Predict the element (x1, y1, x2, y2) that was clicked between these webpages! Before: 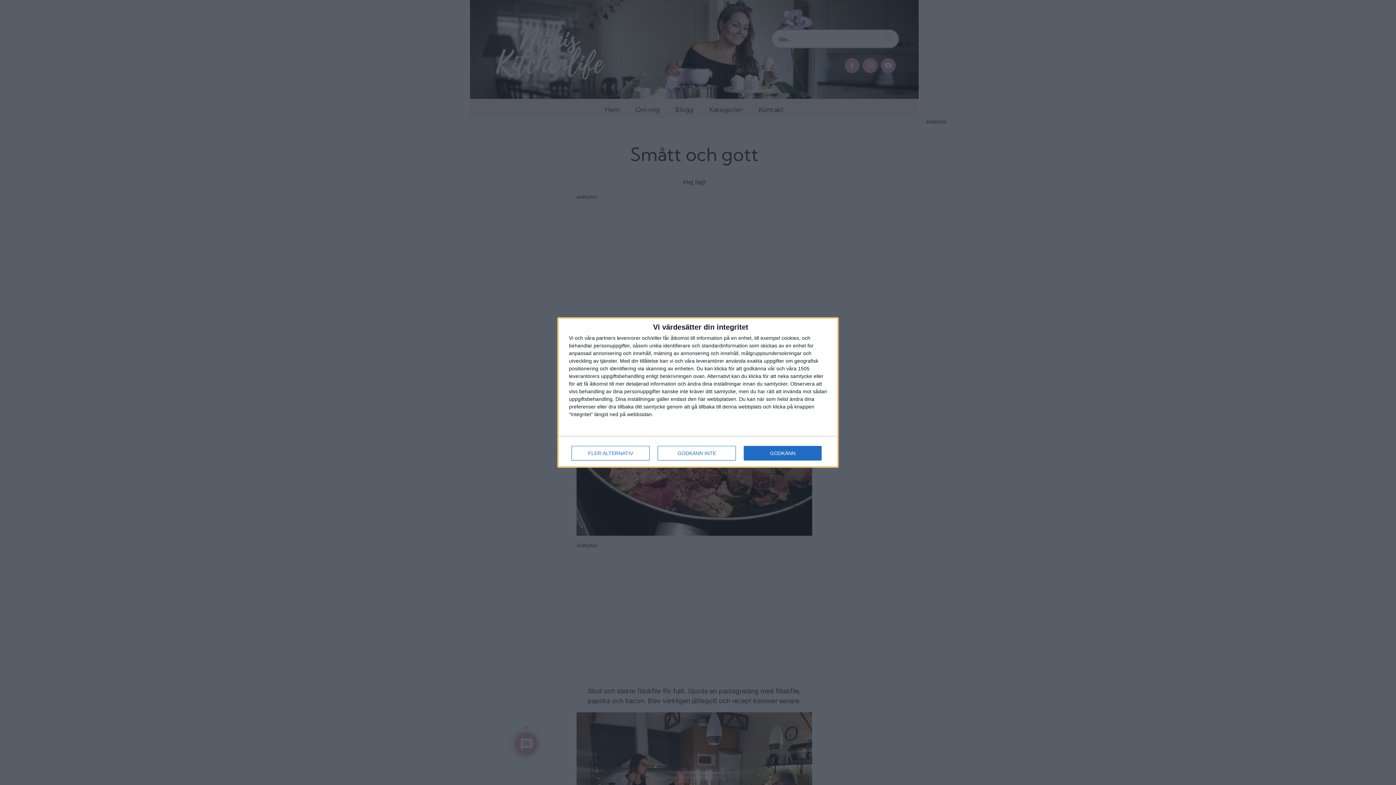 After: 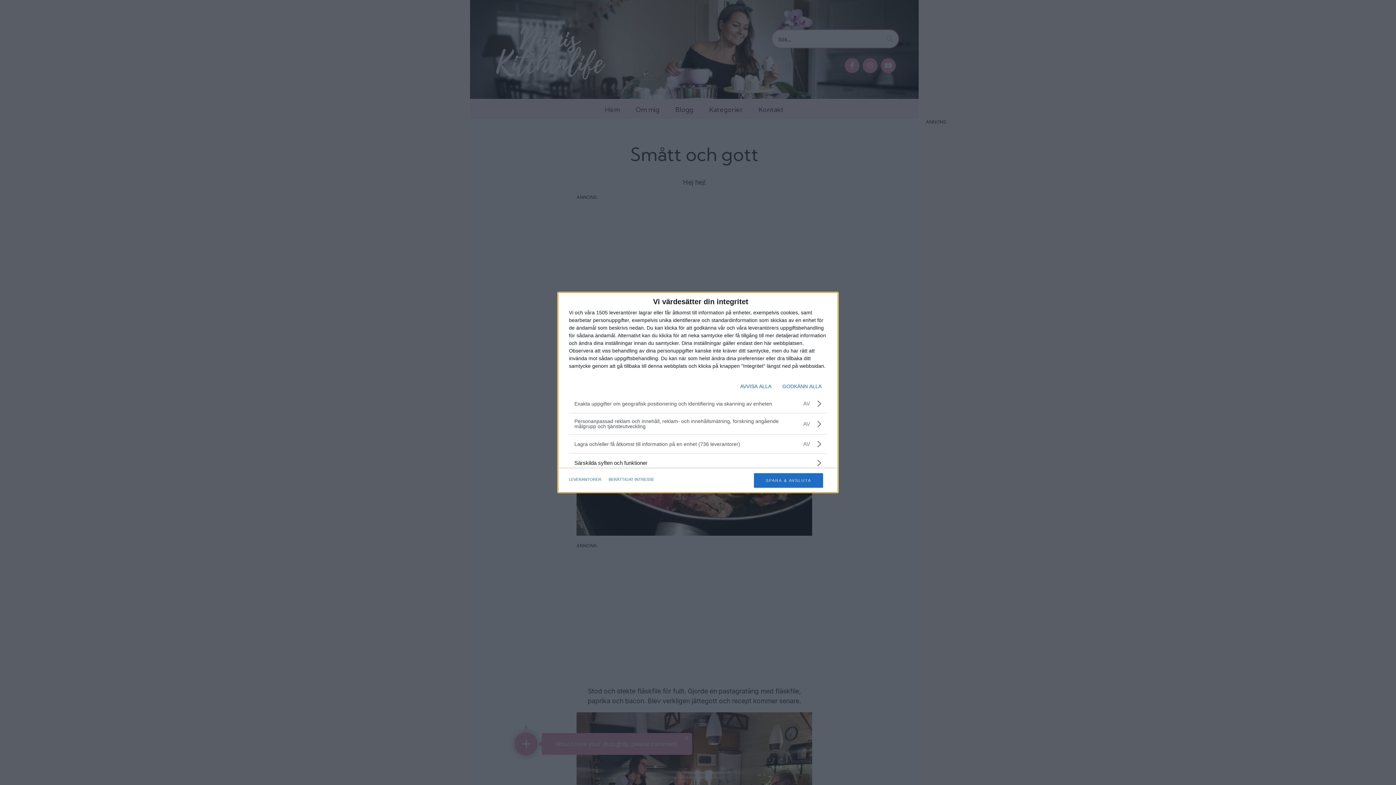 Action: bbox: (571, 446, 649, 460) label: FLER ALTERNATIV